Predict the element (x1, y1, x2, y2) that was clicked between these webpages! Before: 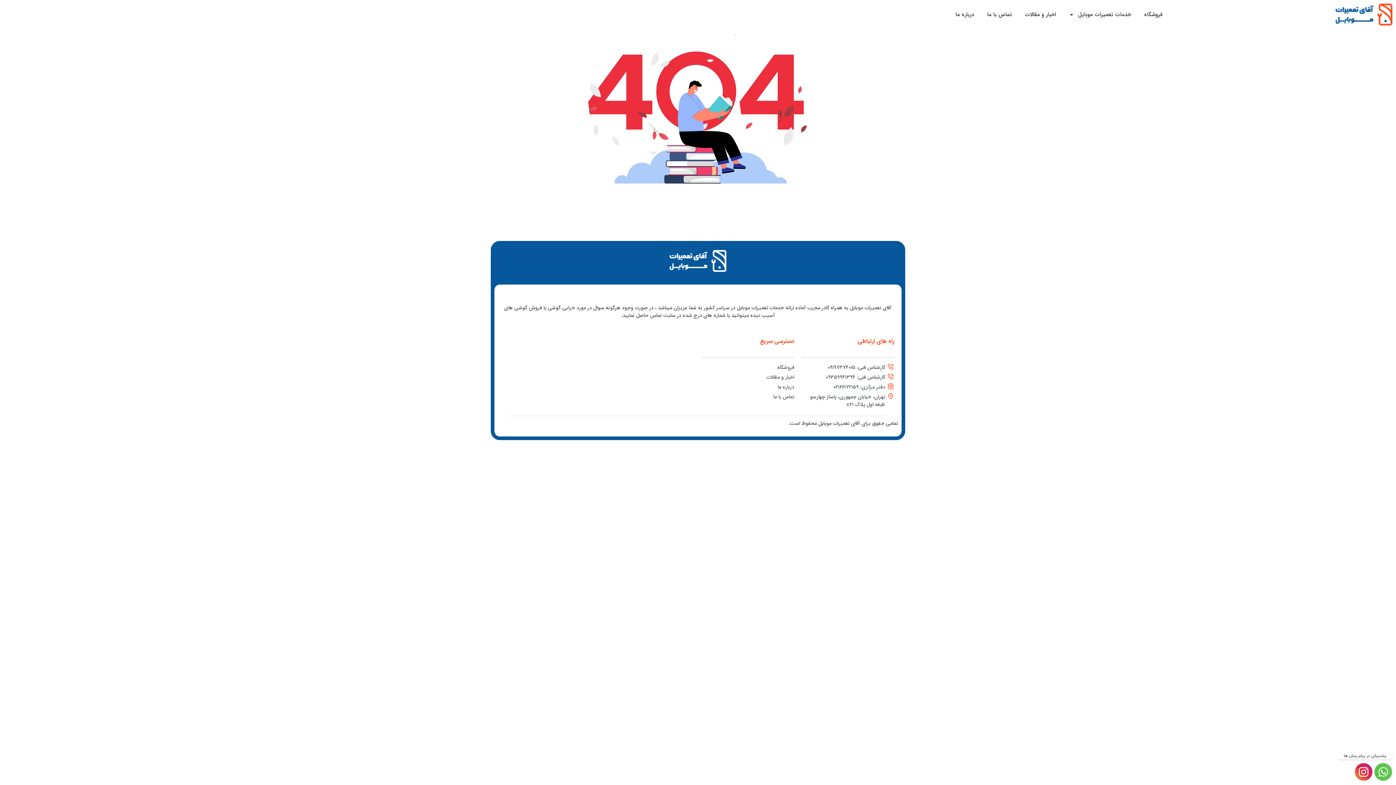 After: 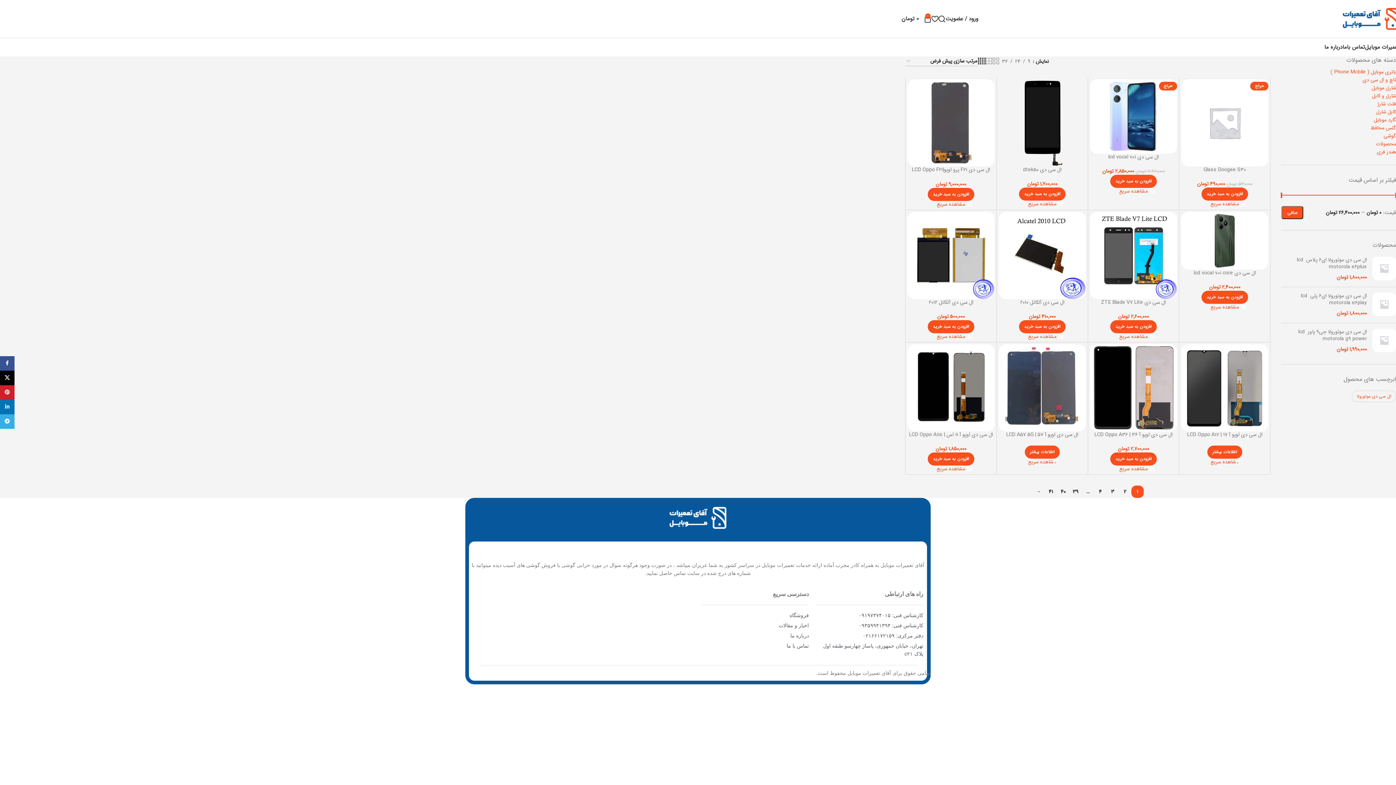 Action: bbox: (1137, 6, 1169, 22) label: فروشگاه